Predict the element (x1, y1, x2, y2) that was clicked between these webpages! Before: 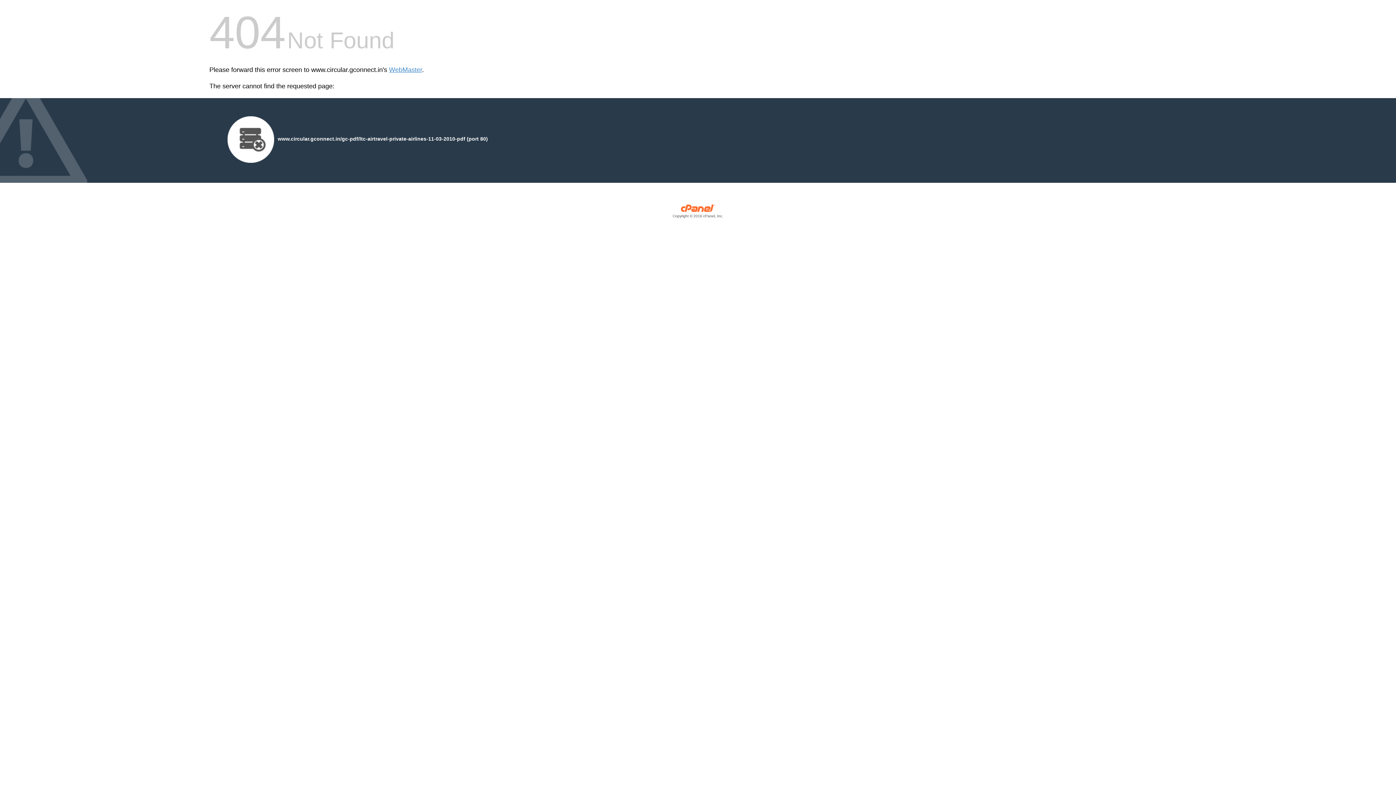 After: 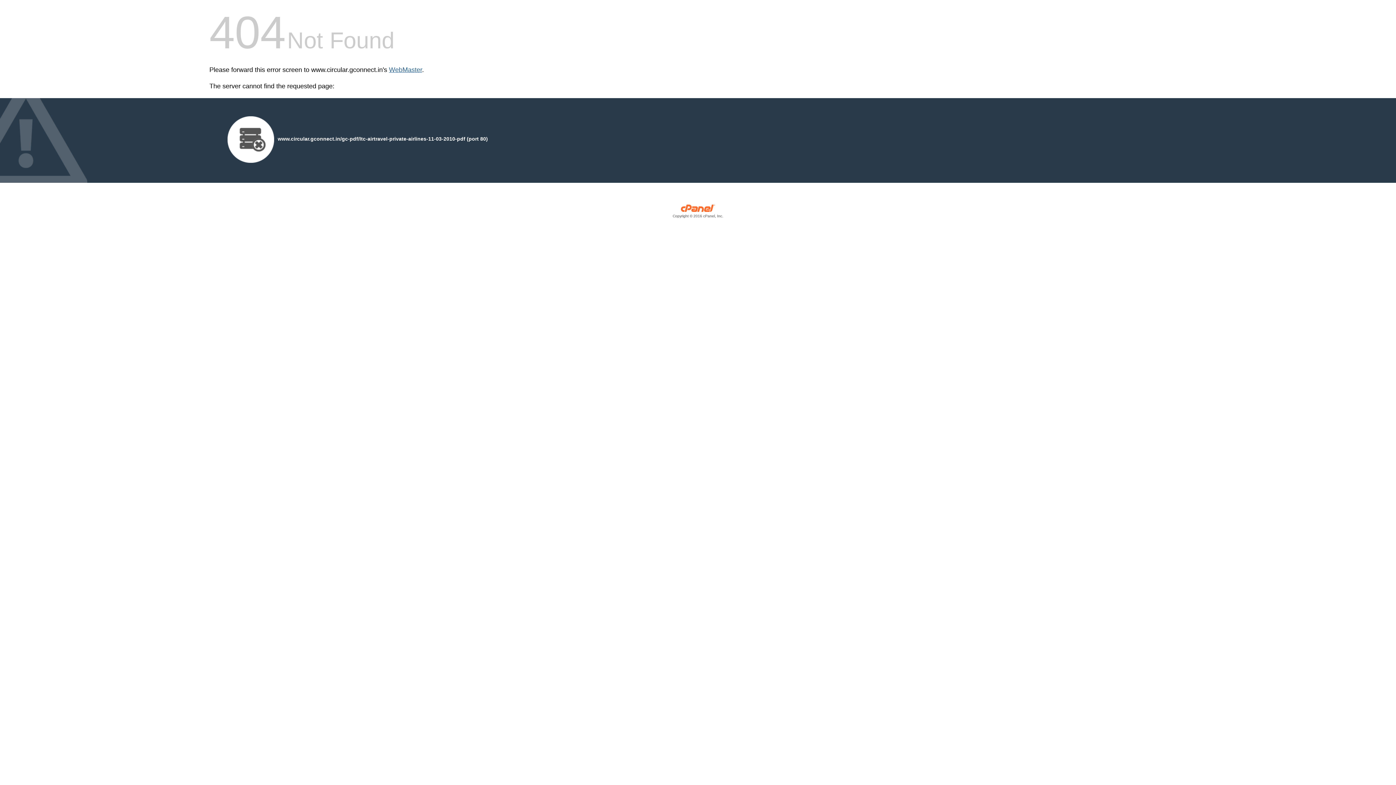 Action: bbox: (389, 66, 422, 73) label: WebMaster